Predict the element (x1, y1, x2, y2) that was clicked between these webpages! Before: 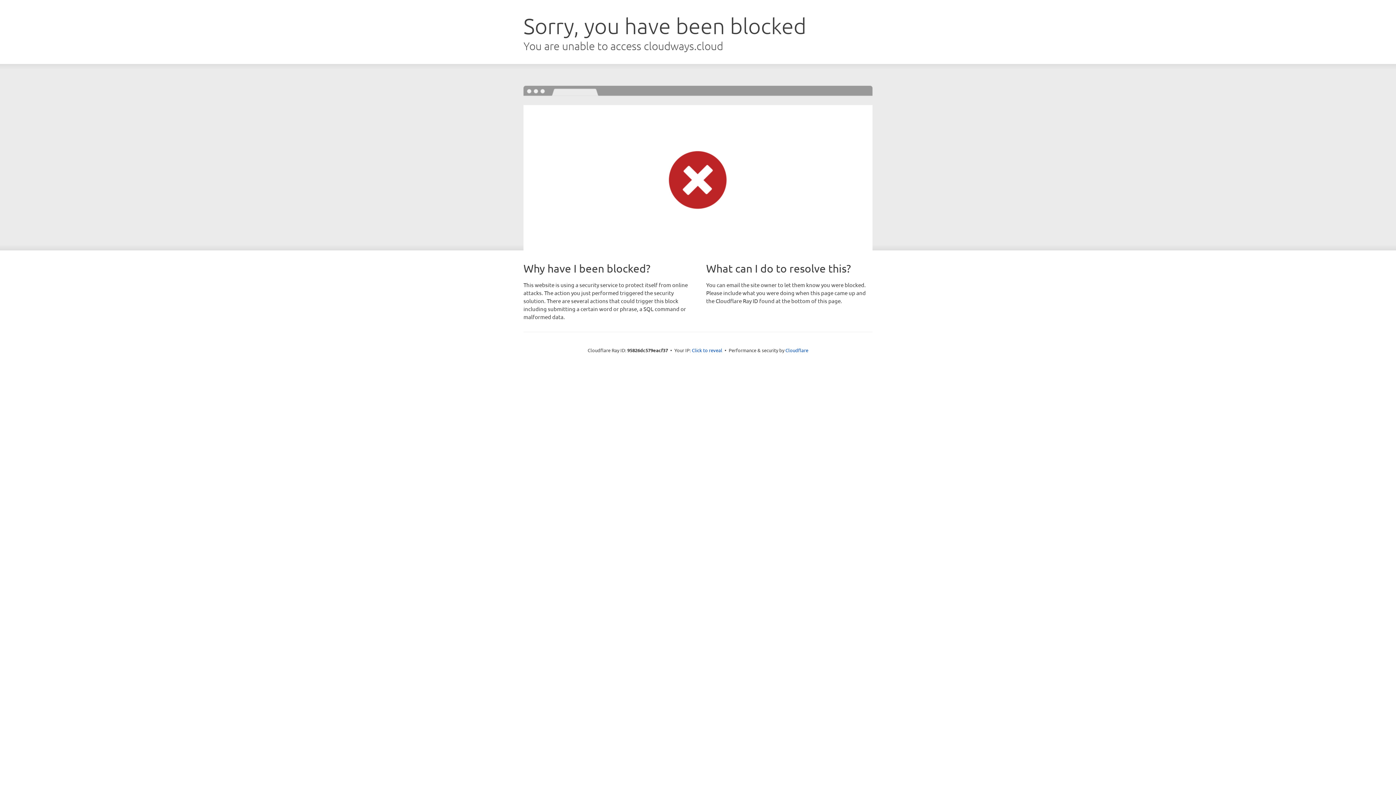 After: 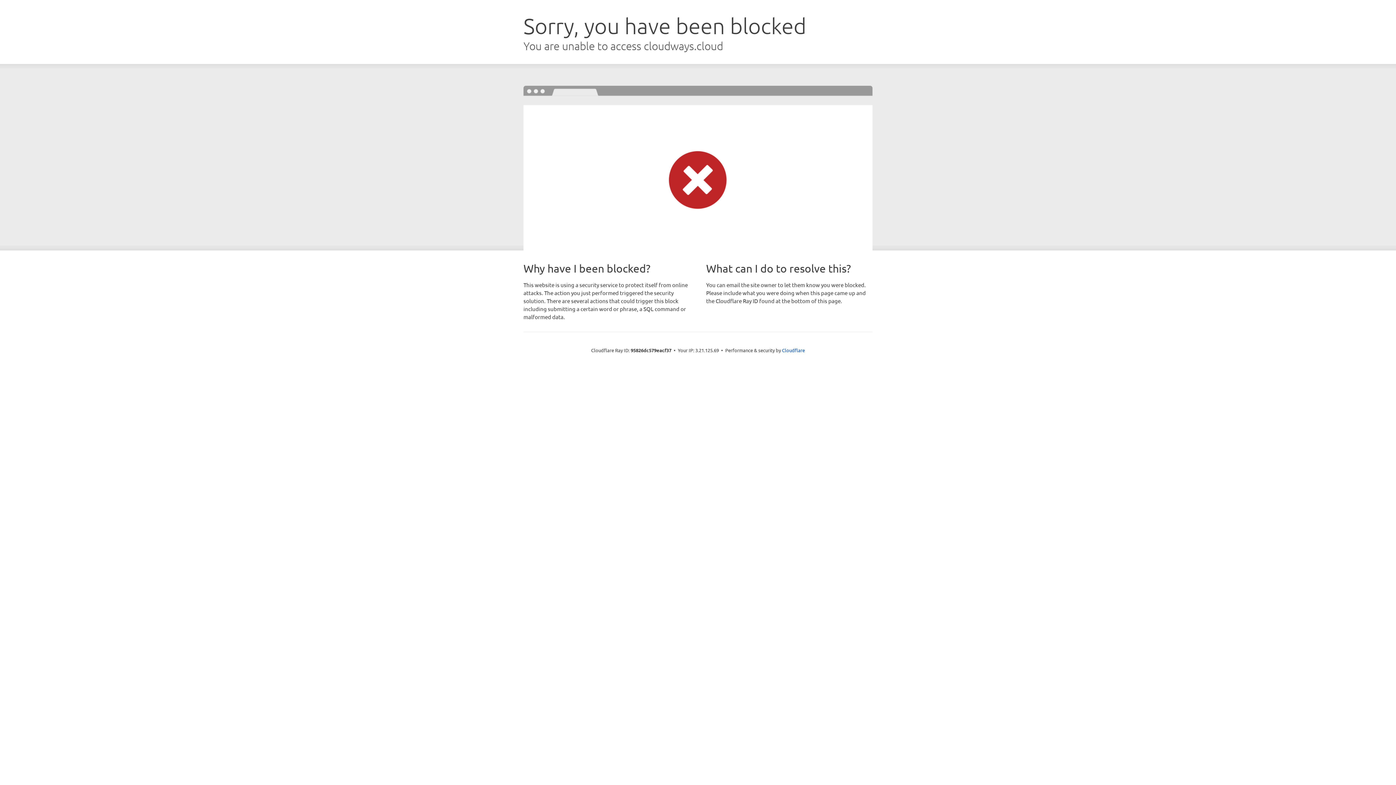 Action: bbox: (692, 346, 722, 353) label: Click to reveal